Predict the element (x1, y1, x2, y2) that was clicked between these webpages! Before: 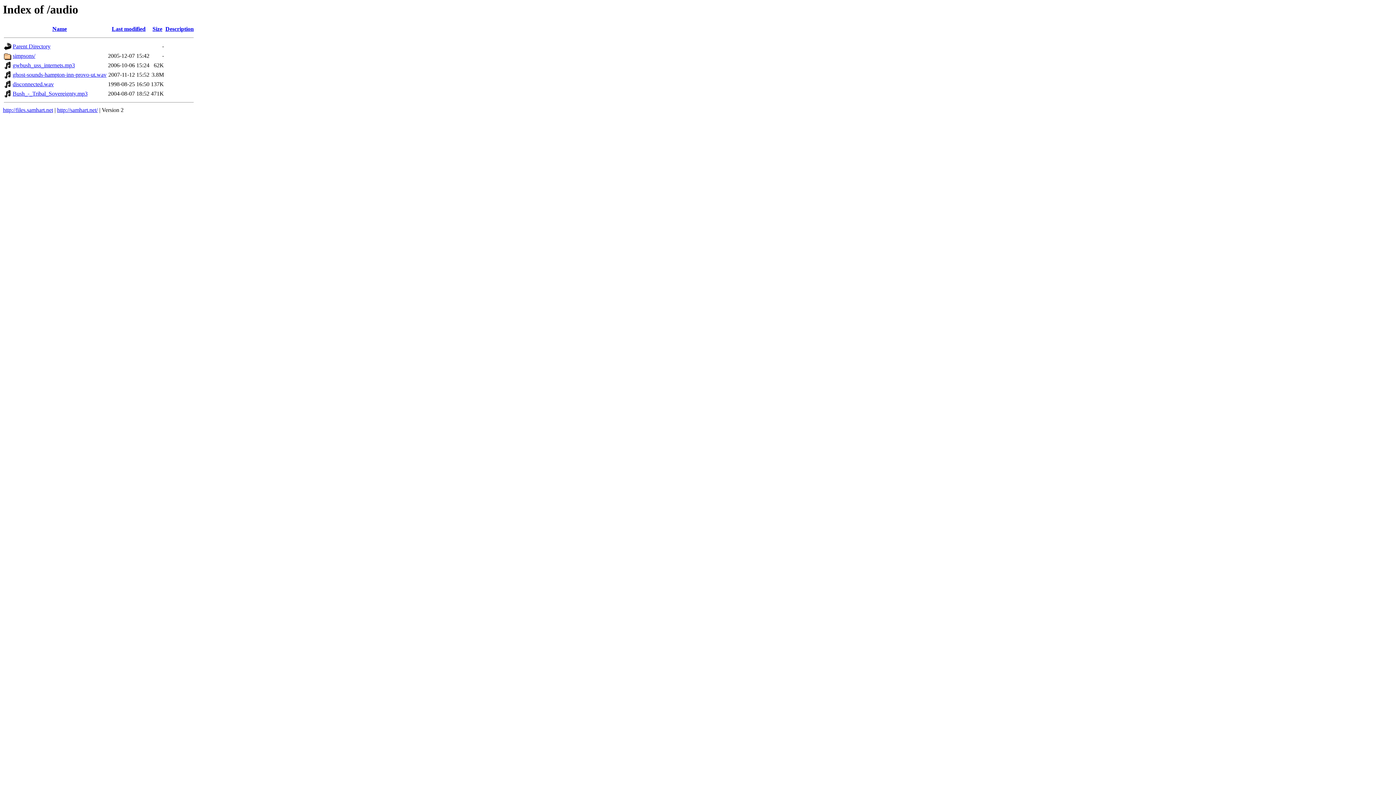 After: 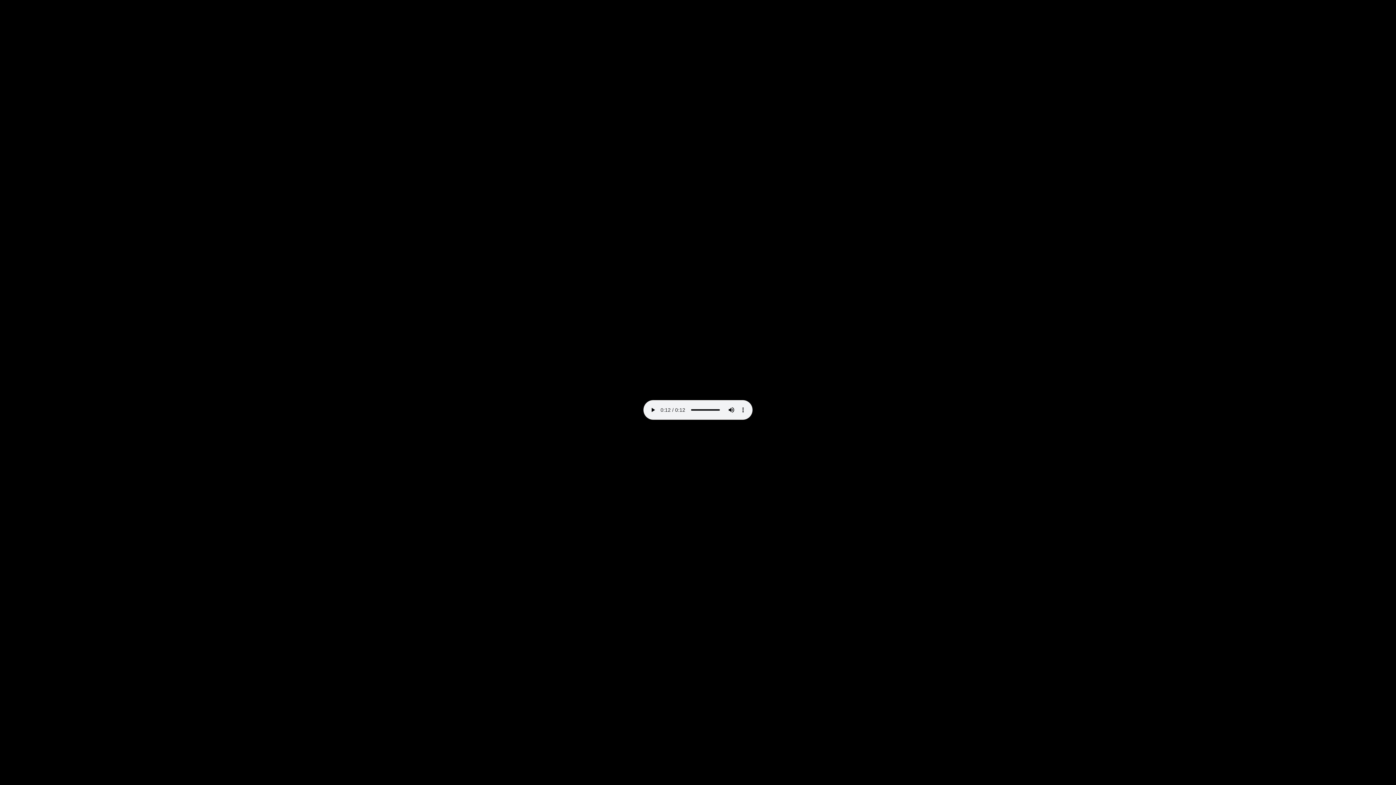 Action: bbox: (12, 81, 53, 87) label: disconnected.wav